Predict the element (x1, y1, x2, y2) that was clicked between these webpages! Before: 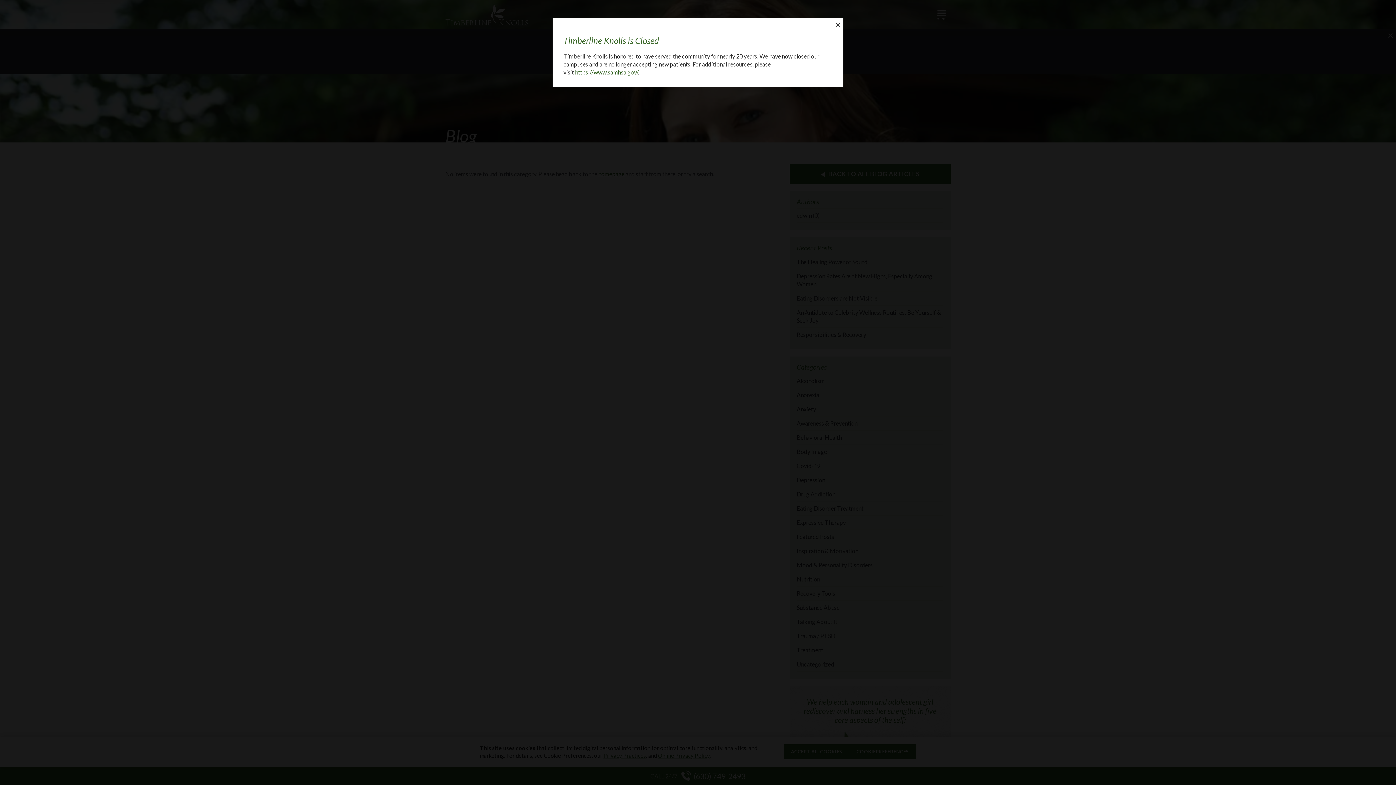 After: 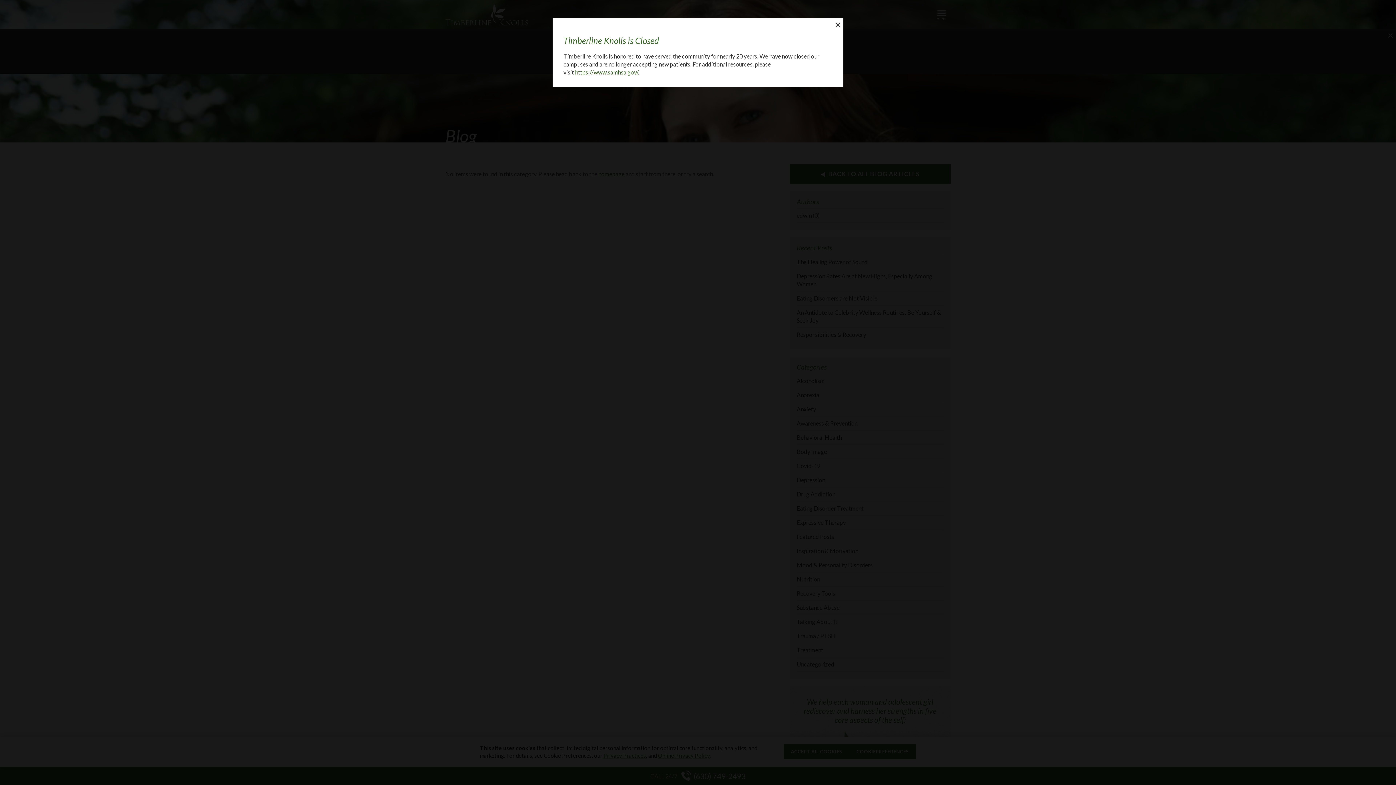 Action: label: https://www.samhsa.gov/ bbox: (575, 68, 638, 75)